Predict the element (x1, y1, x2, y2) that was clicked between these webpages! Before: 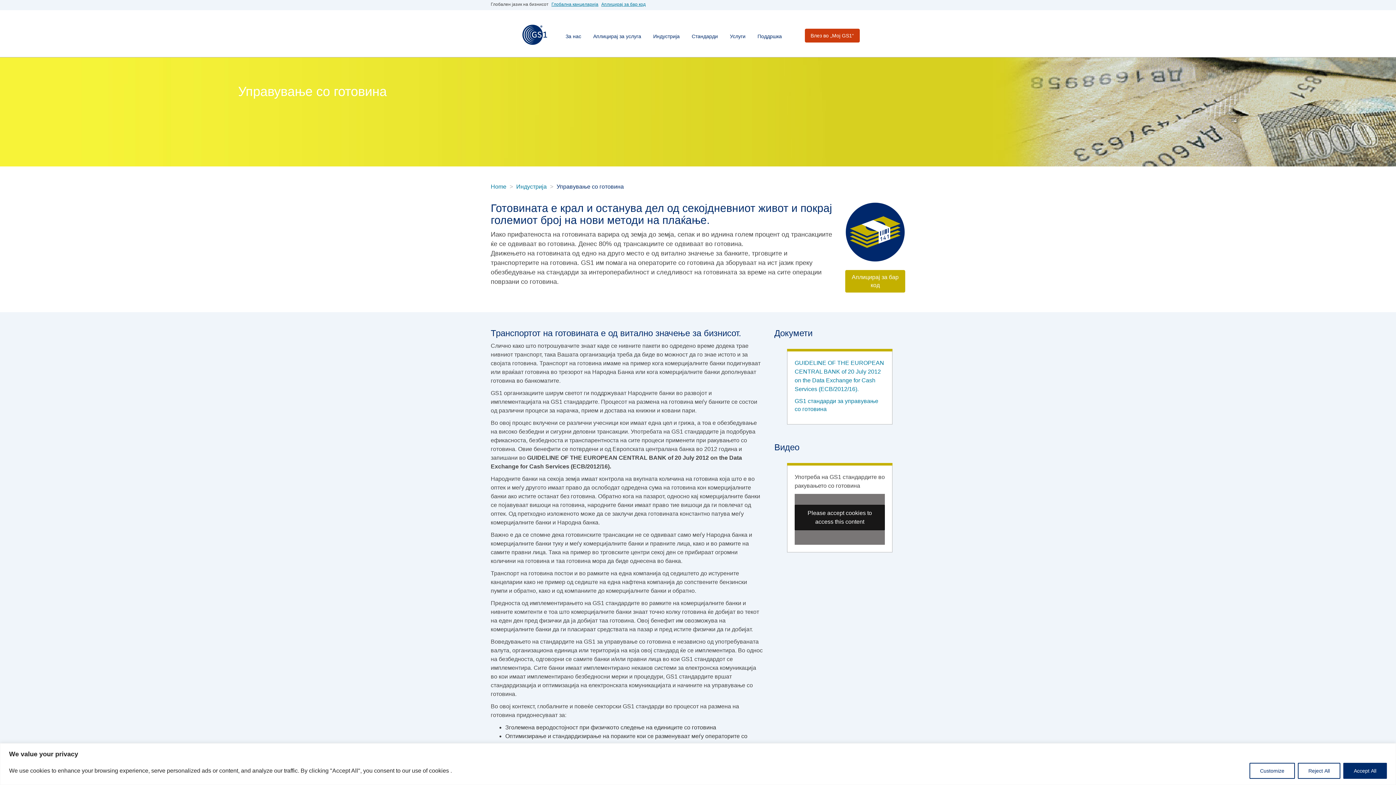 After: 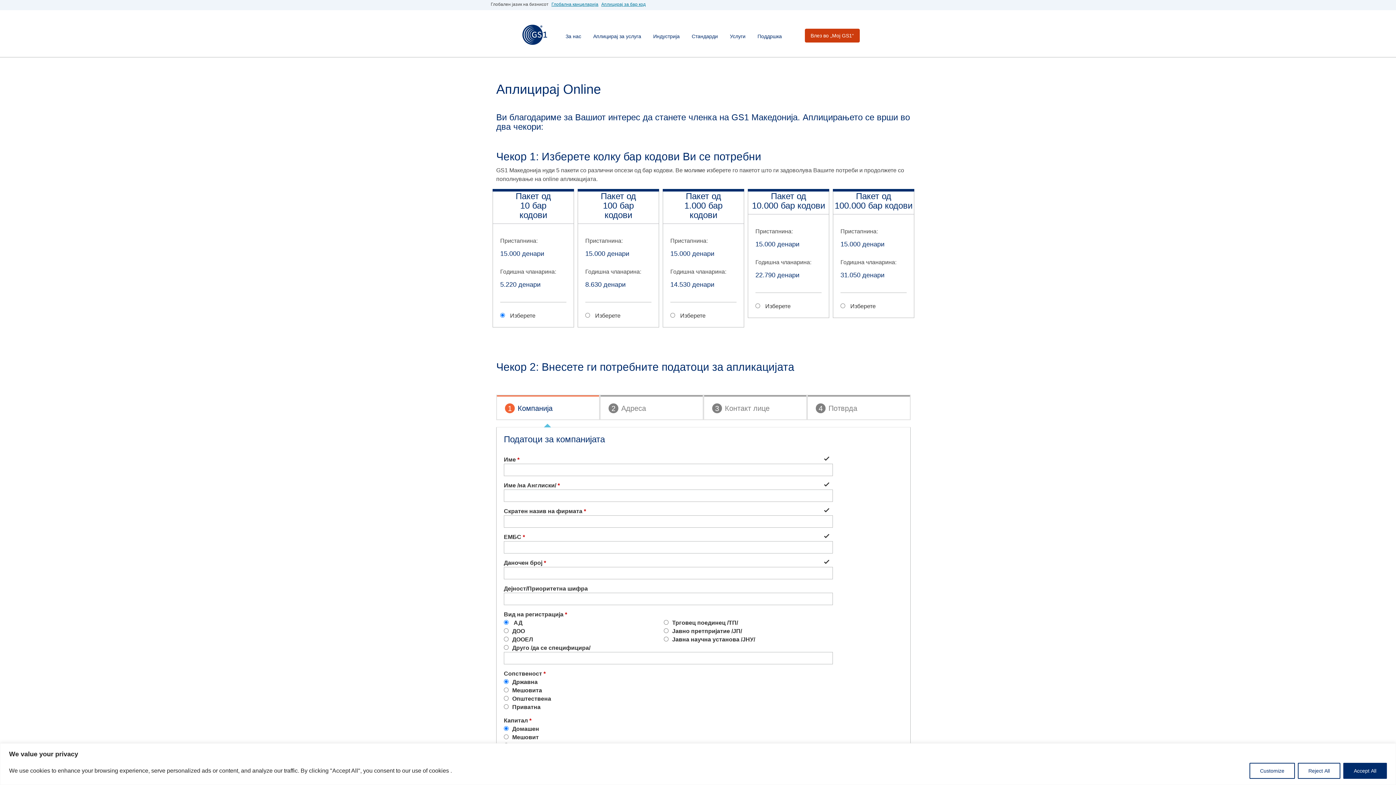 Action: bbox: (845, 270, 905, 292) label: Аплицирај за бар код